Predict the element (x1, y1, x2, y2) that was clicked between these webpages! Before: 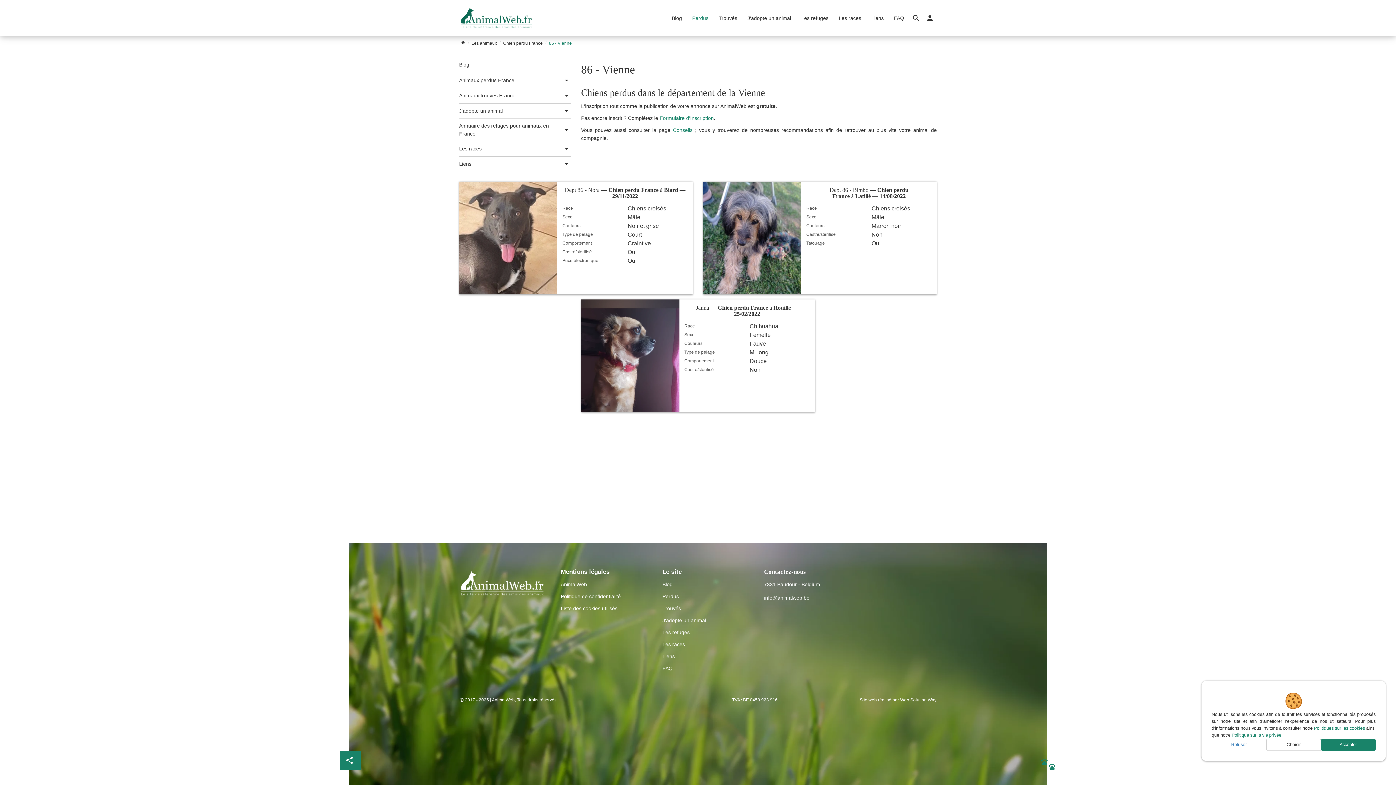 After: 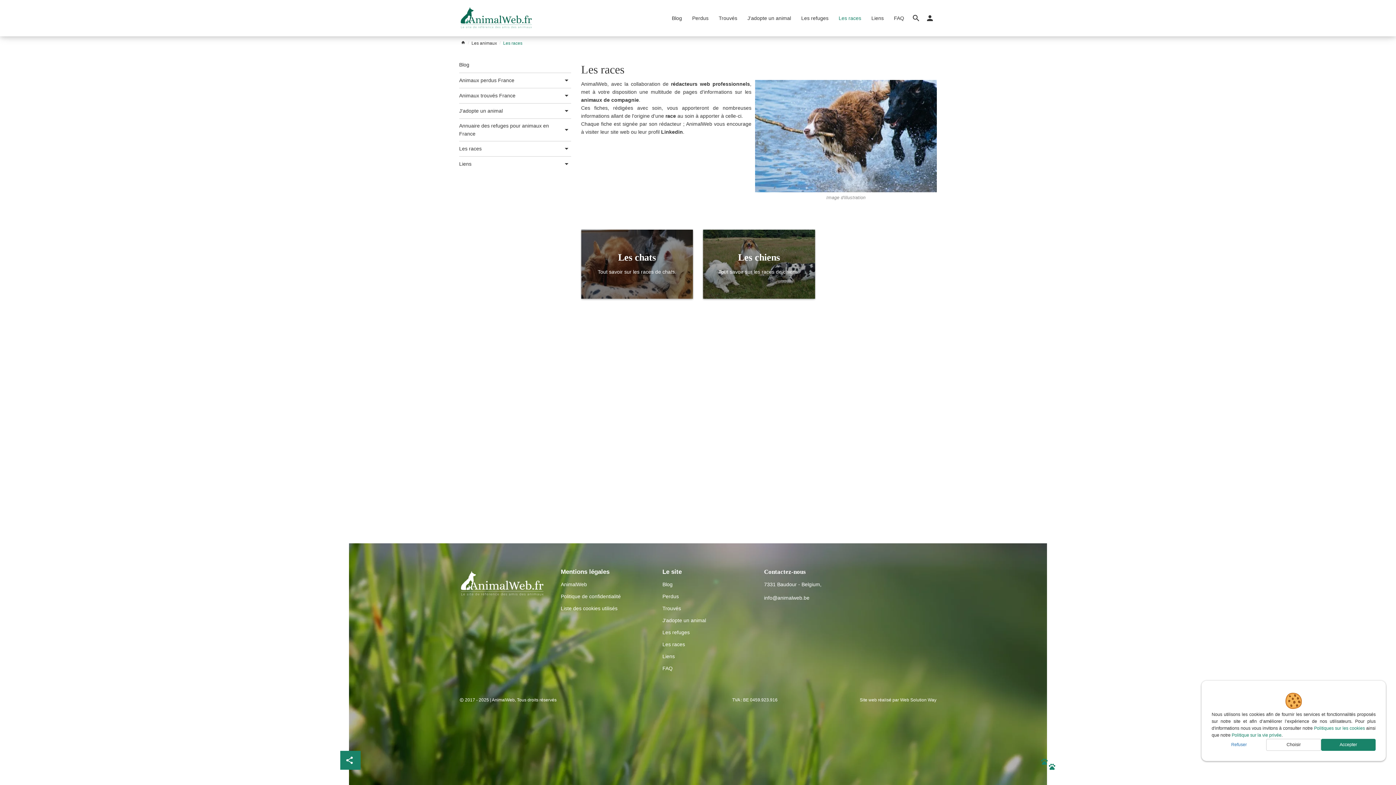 Action: label: Les races bbox: (459, 144, 481, 152)